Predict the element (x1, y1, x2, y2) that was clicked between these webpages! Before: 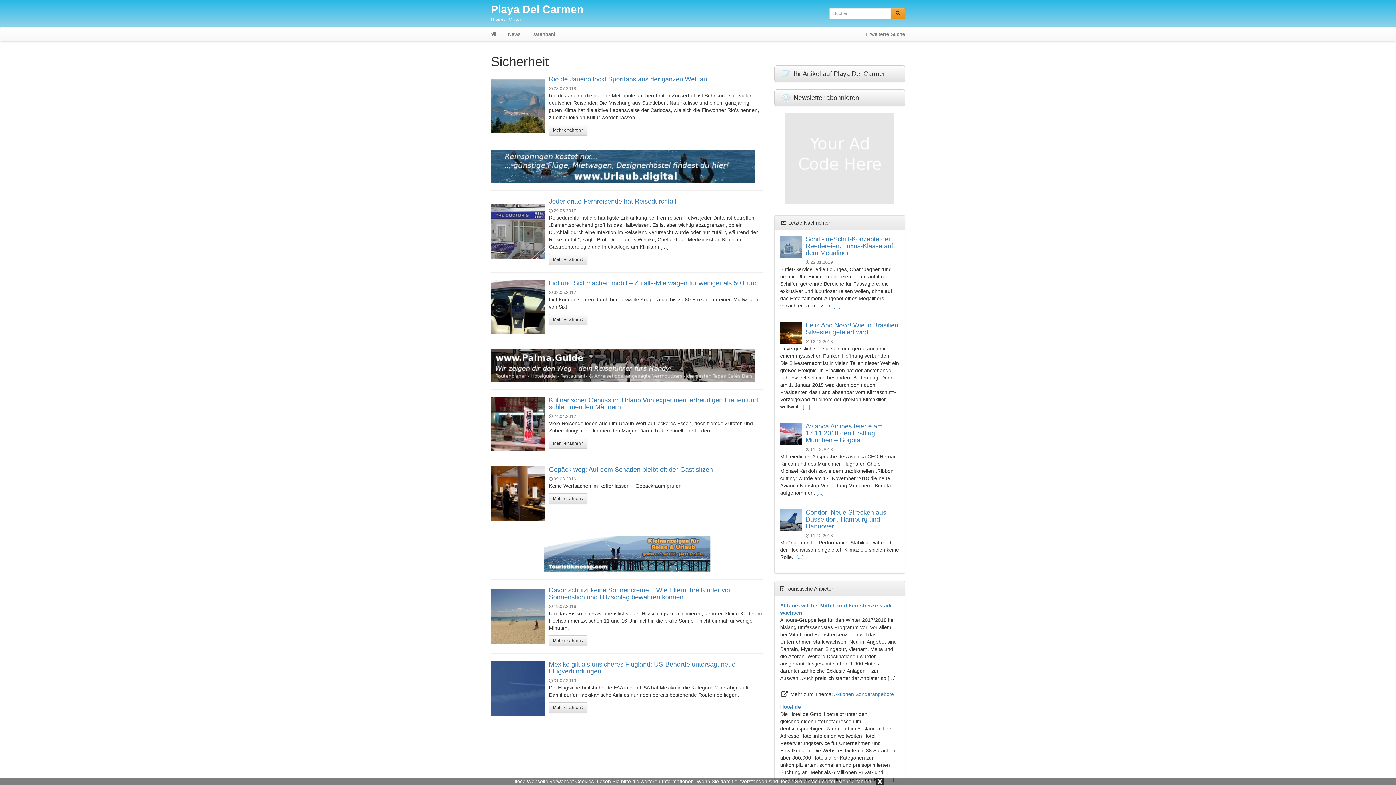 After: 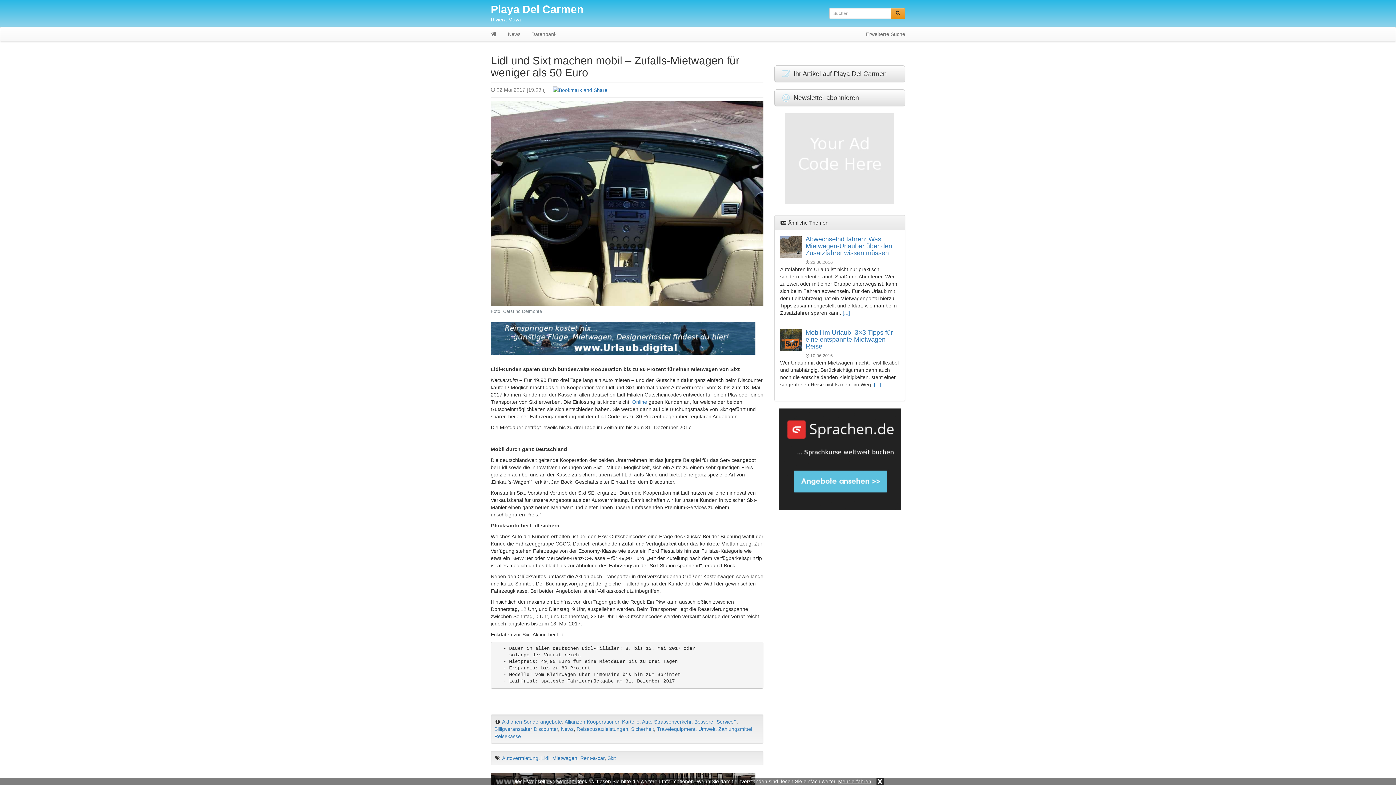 Action: bbox: (490, 280, 545, 334)